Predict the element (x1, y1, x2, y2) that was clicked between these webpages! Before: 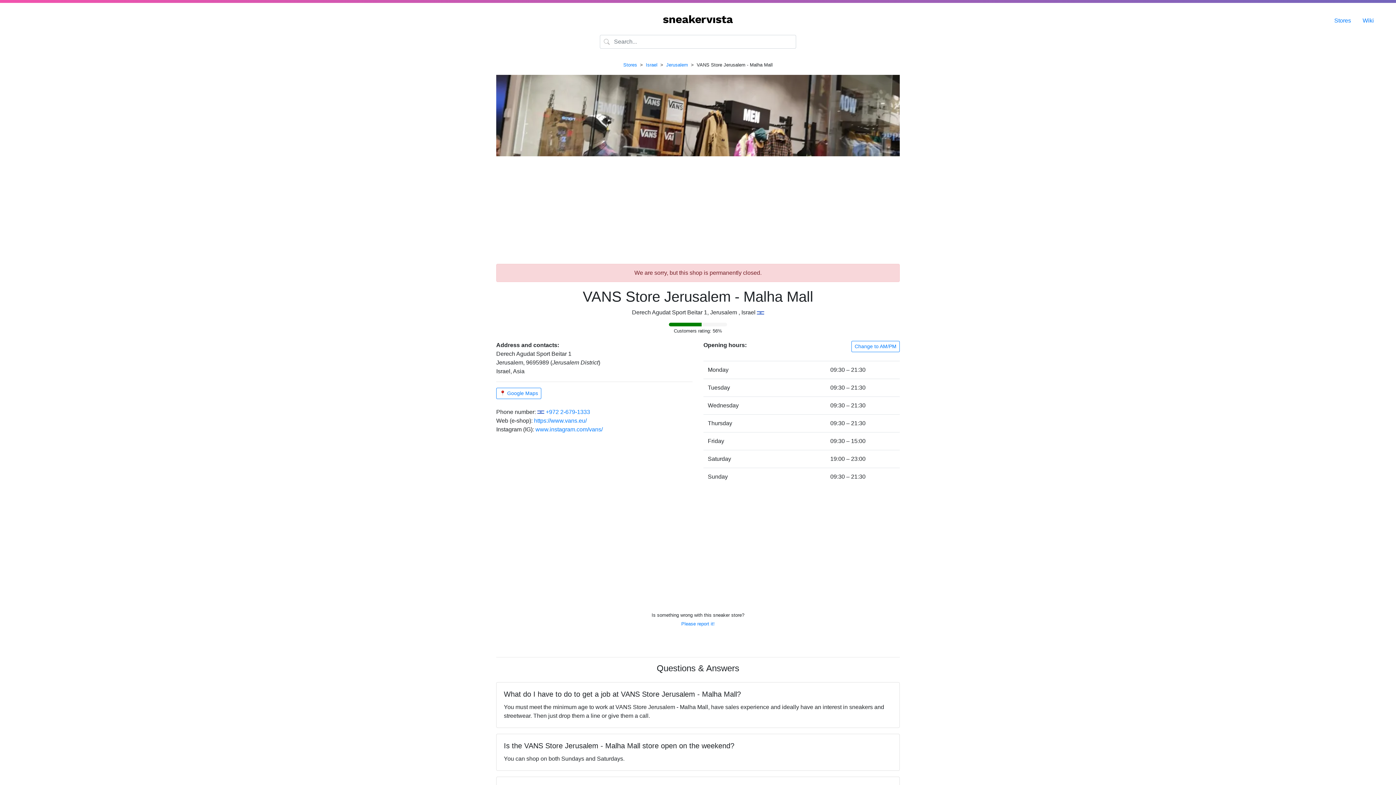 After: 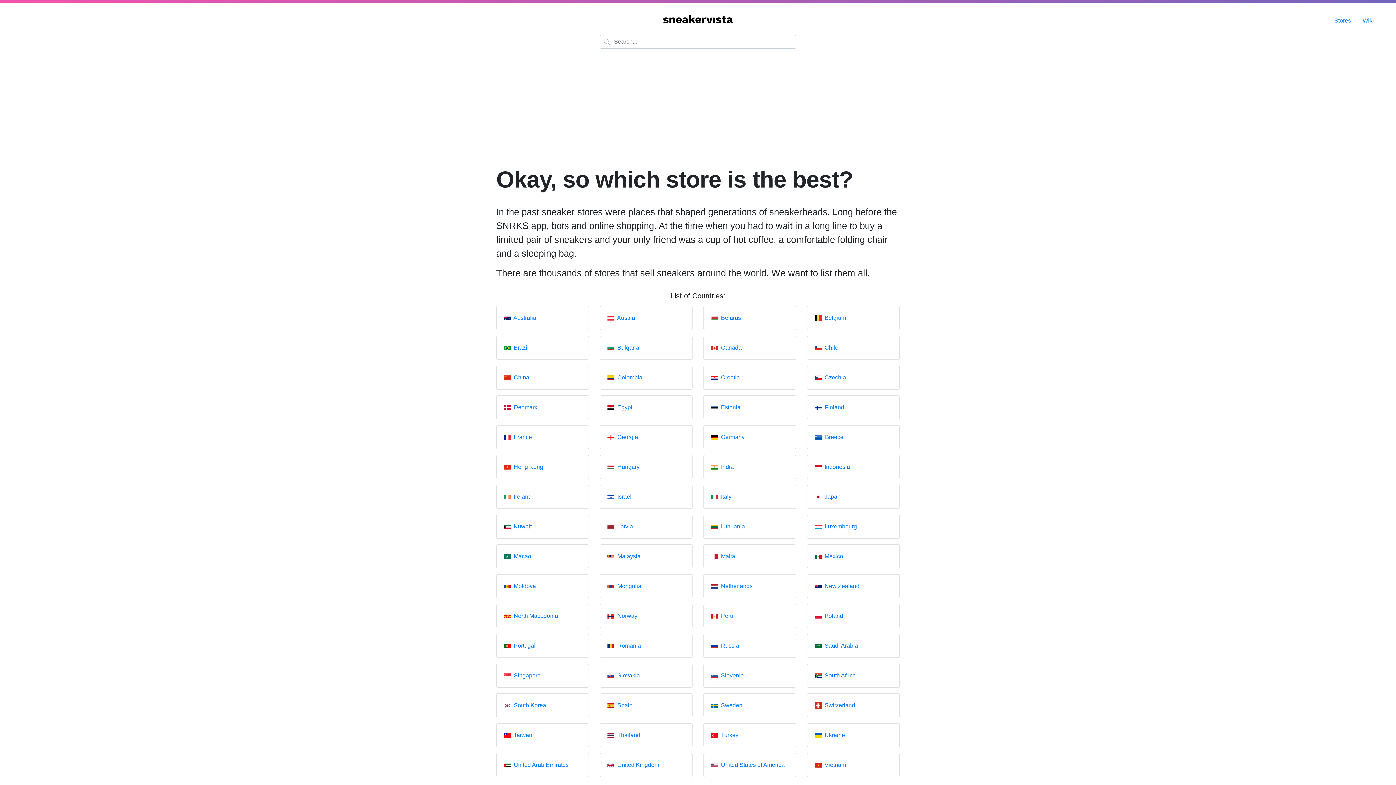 Action: bbox: (623, 62, 637, 67) label: Stores